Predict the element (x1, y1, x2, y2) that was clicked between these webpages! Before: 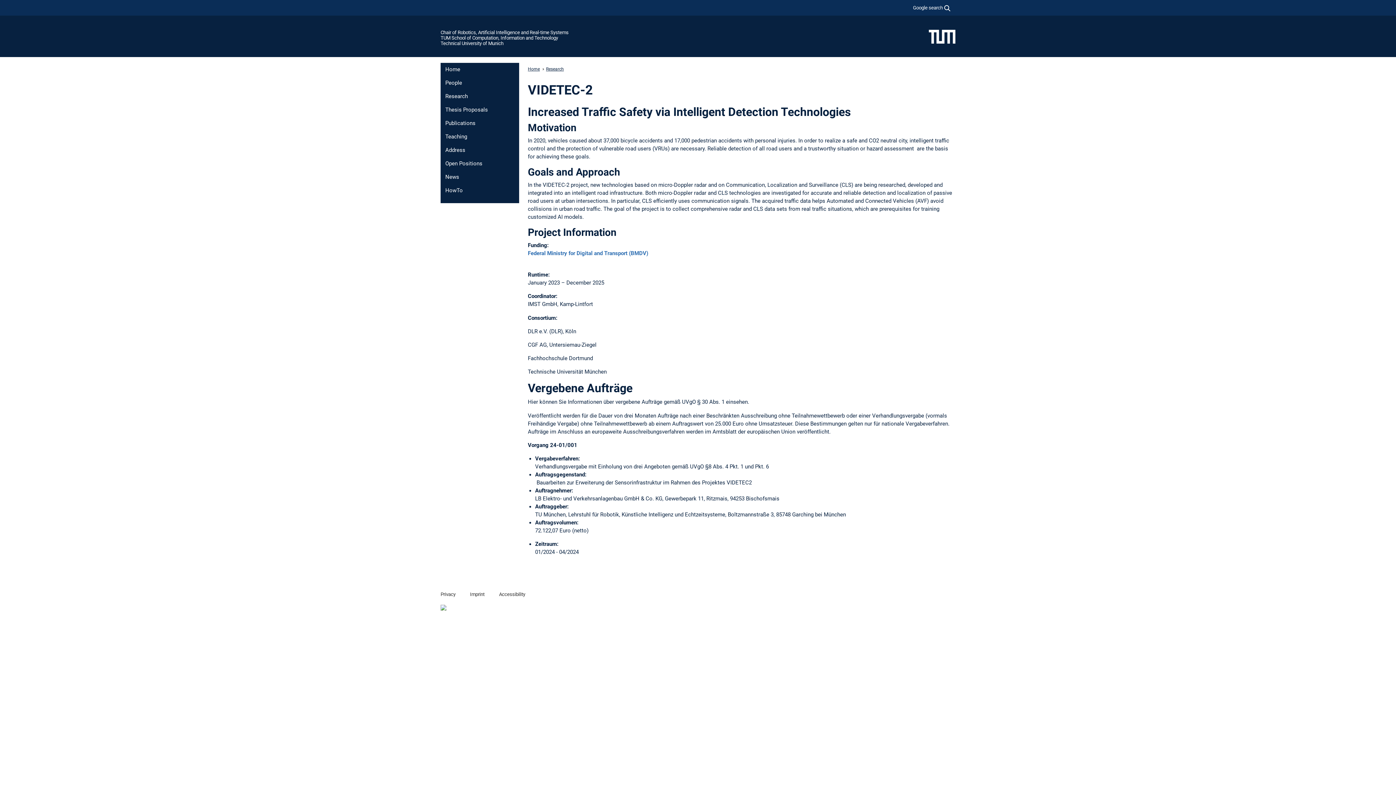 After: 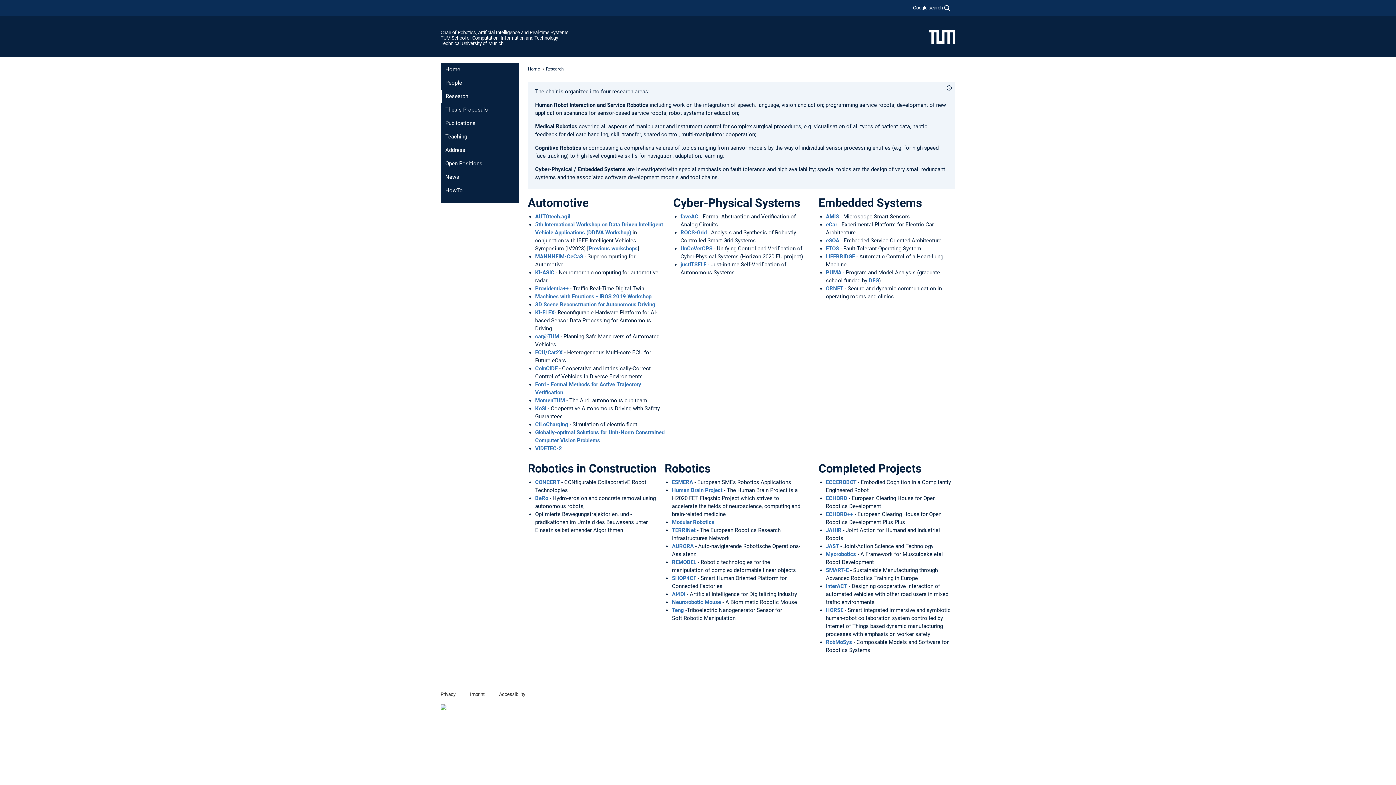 Action: bbox: (440, 89, 519, 103) label: Research